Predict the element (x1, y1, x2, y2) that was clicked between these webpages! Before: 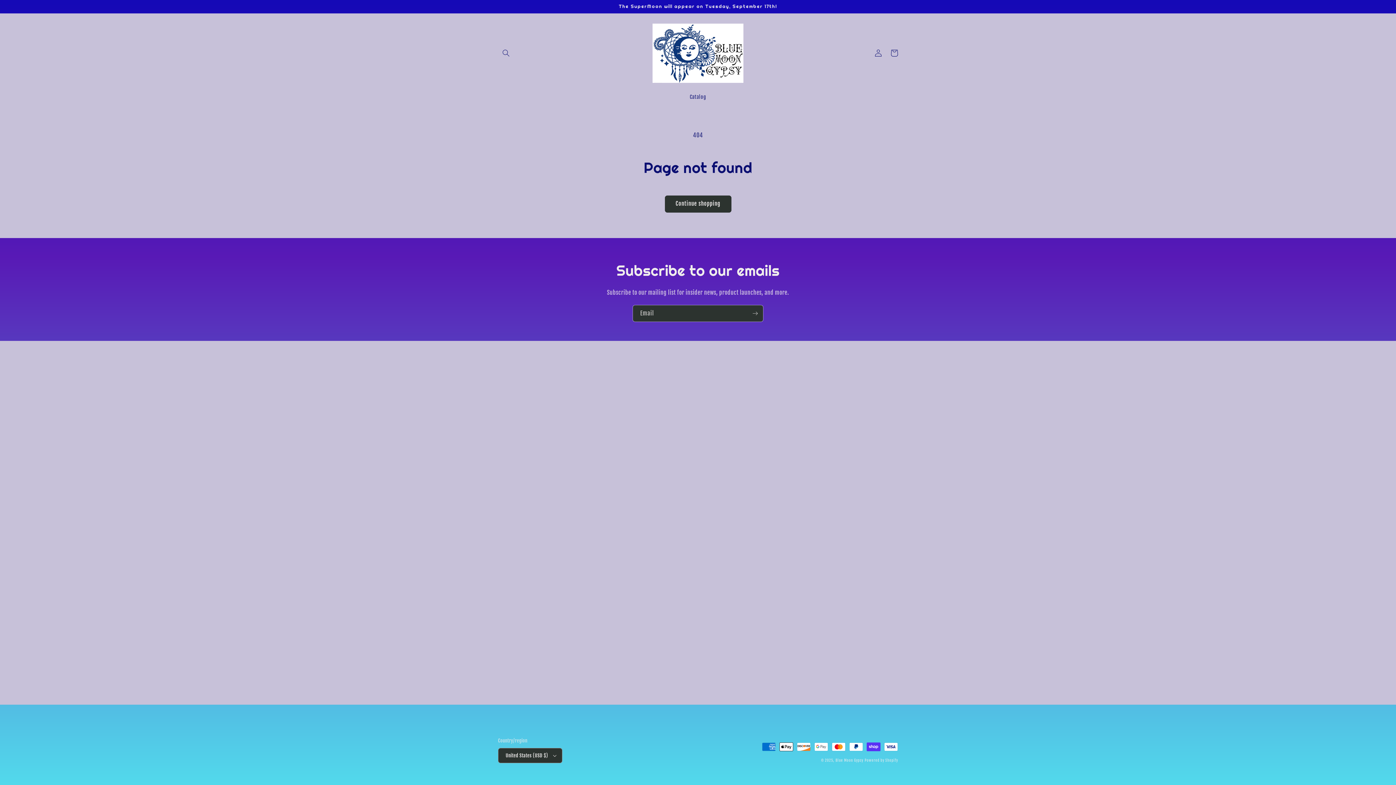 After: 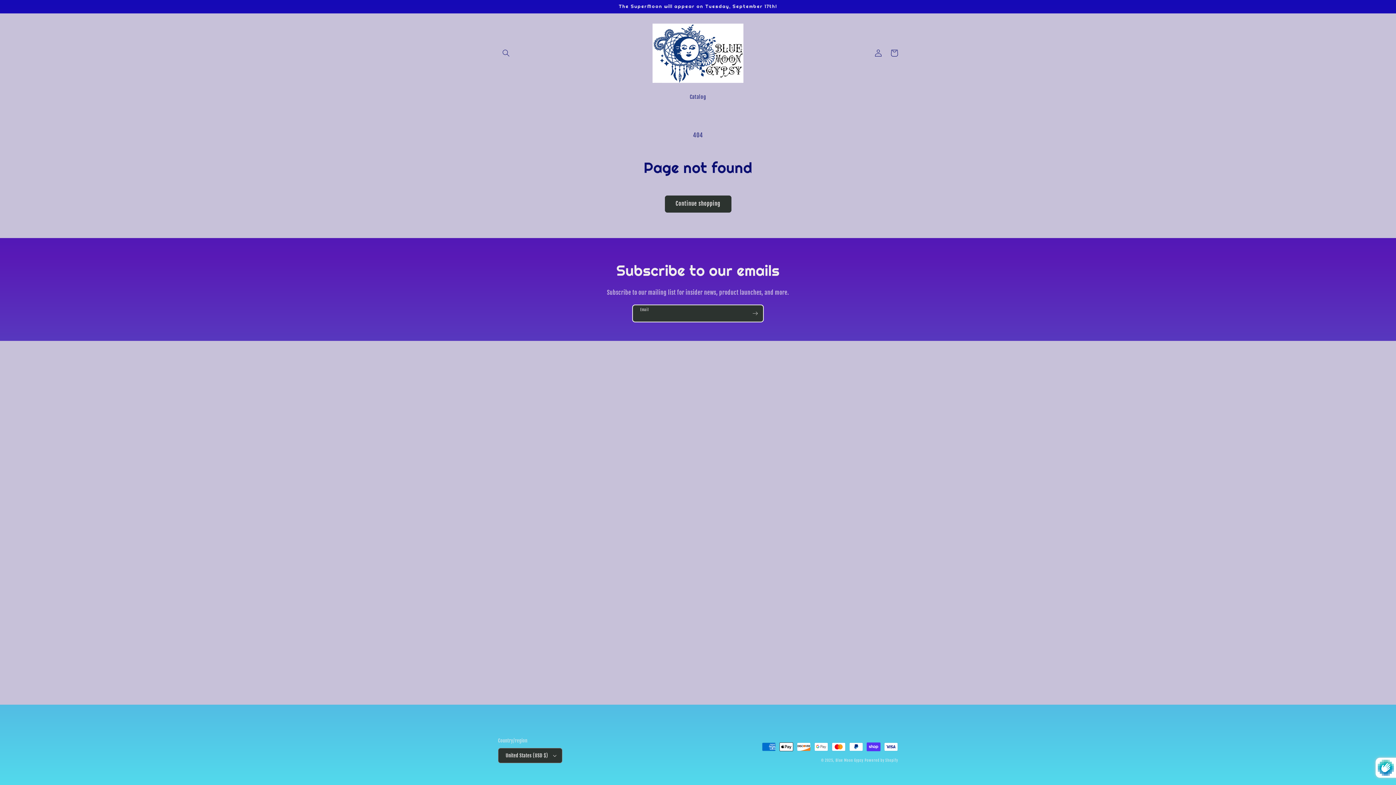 Action: bbox: (747, 304, 763, 322) label: Subscribe